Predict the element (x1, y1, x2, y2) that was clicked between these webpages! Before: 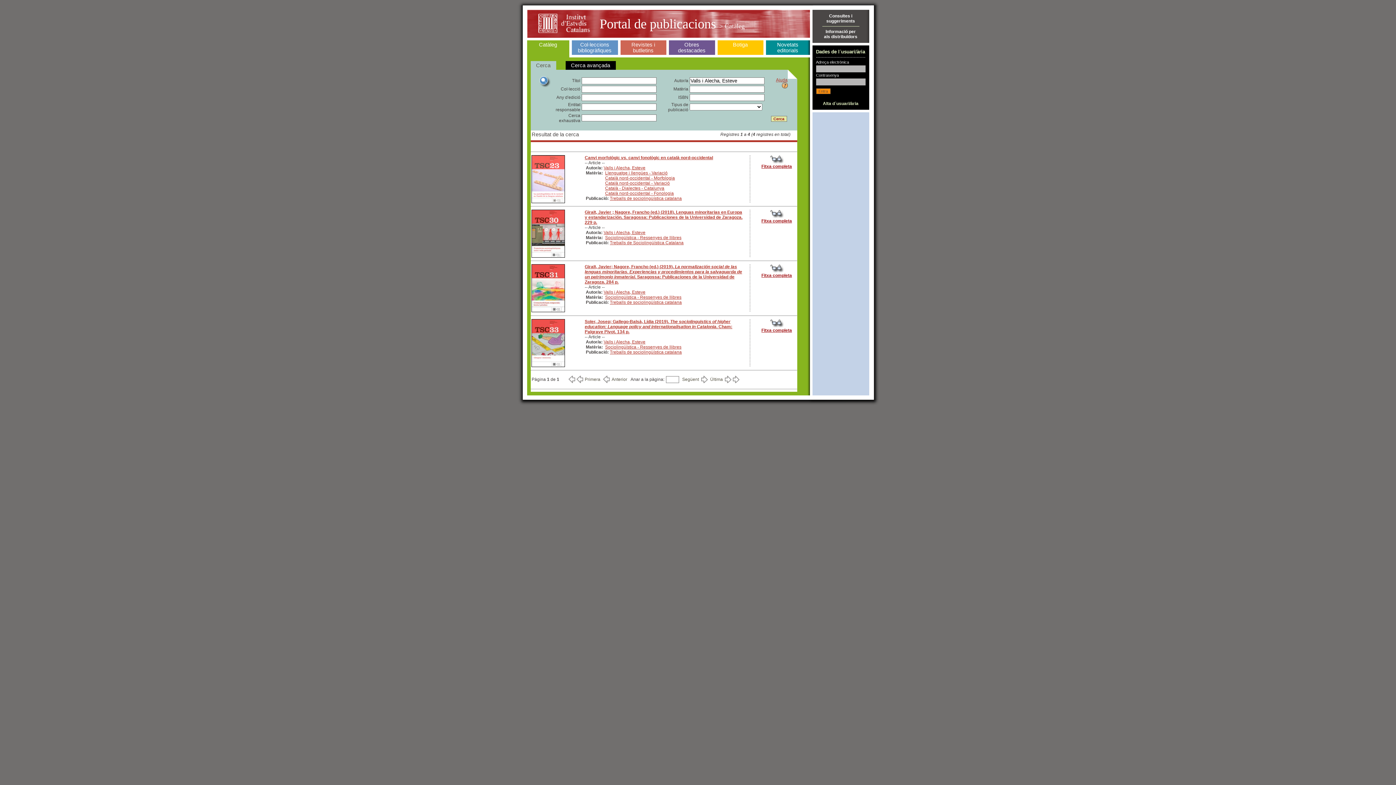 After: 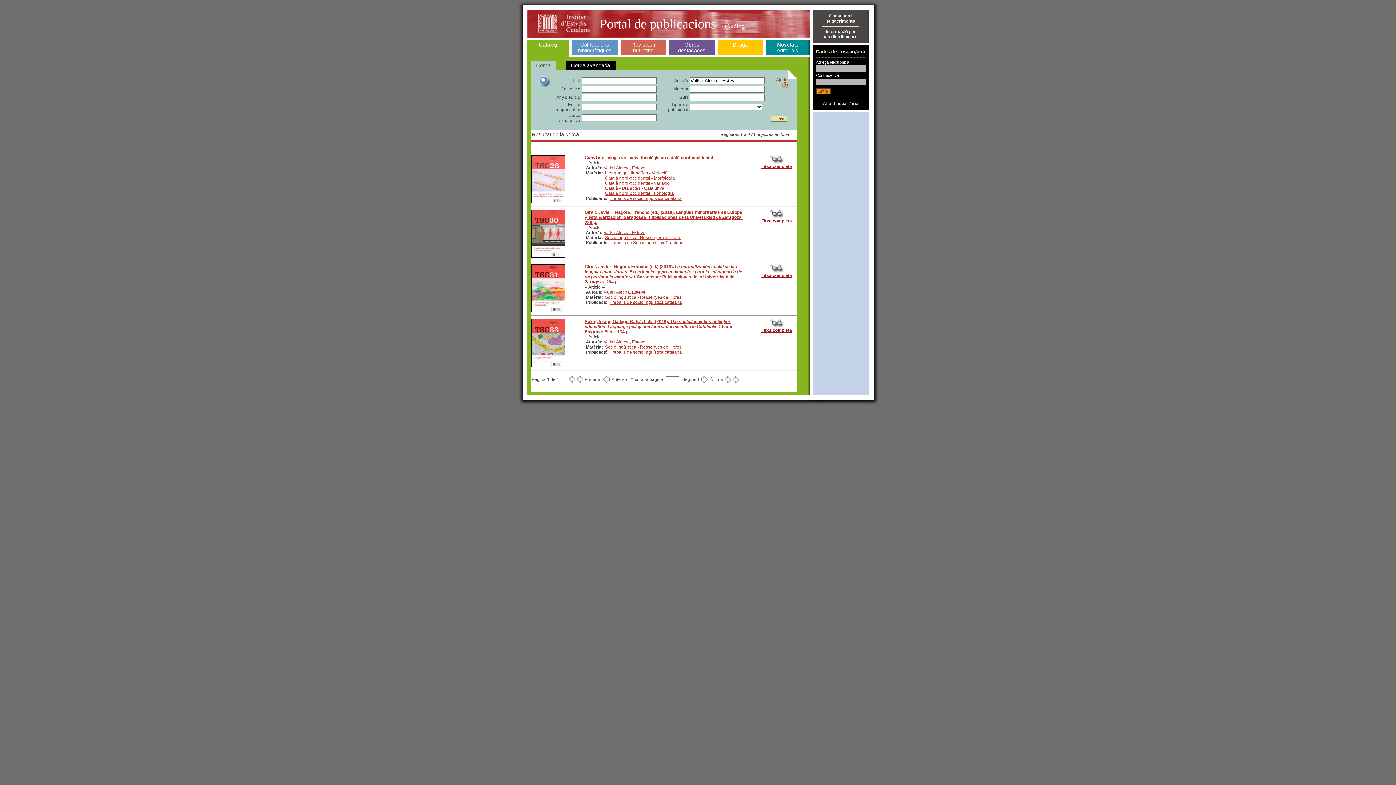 Action: label: Consultes i
suggeriments bbox: (826, 13, 855, 23)